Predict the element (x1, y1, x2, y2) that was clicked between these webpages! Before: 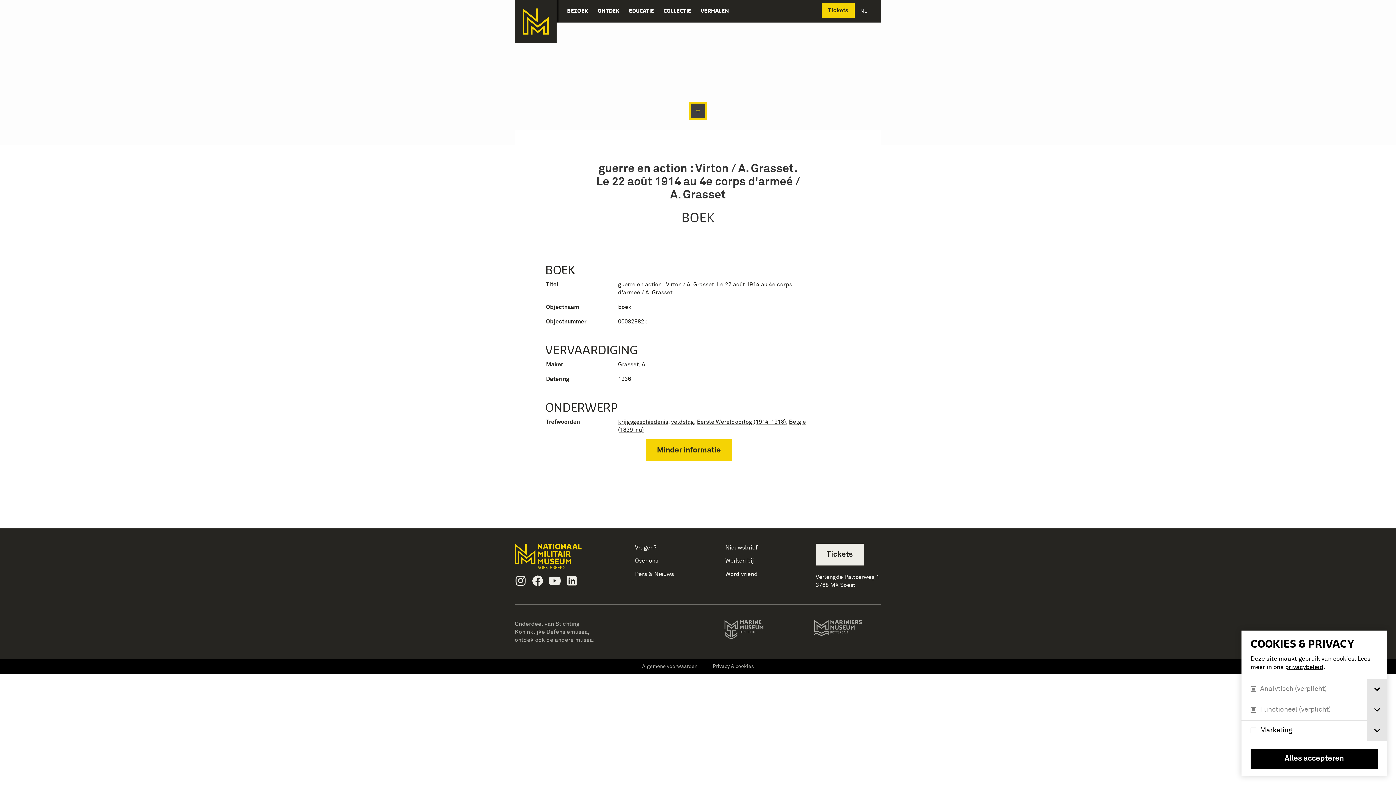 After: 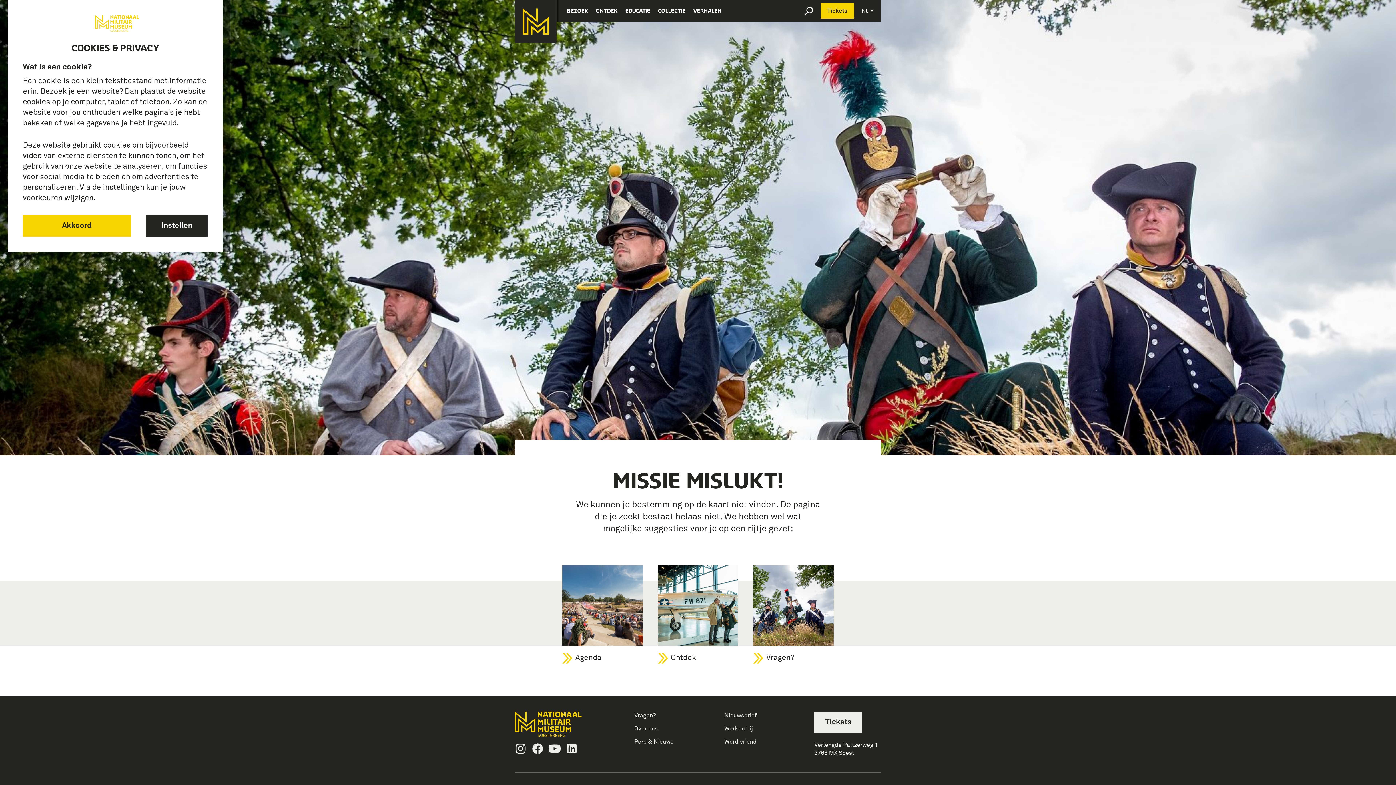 Action: label: privacybeleid bbox: (1285, 664, 1323, 670)